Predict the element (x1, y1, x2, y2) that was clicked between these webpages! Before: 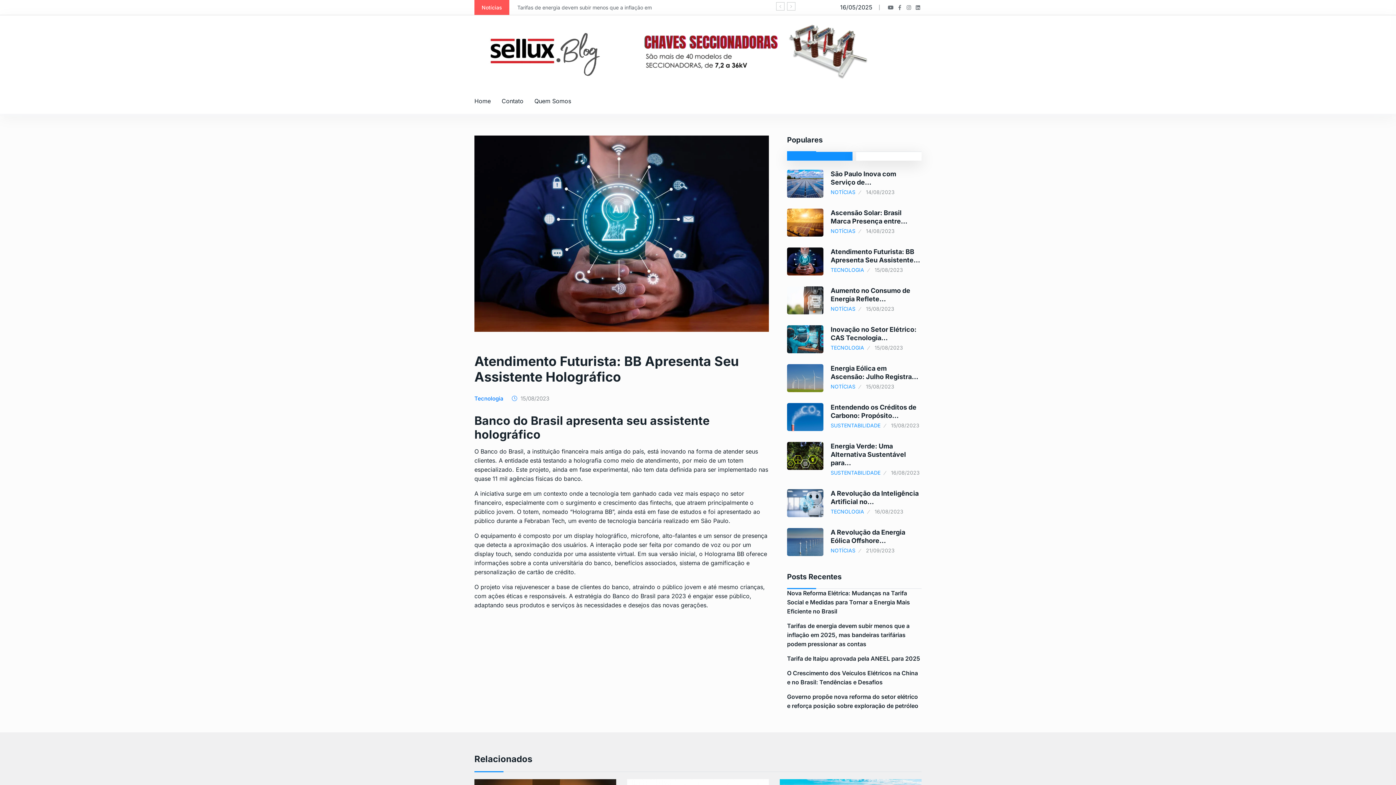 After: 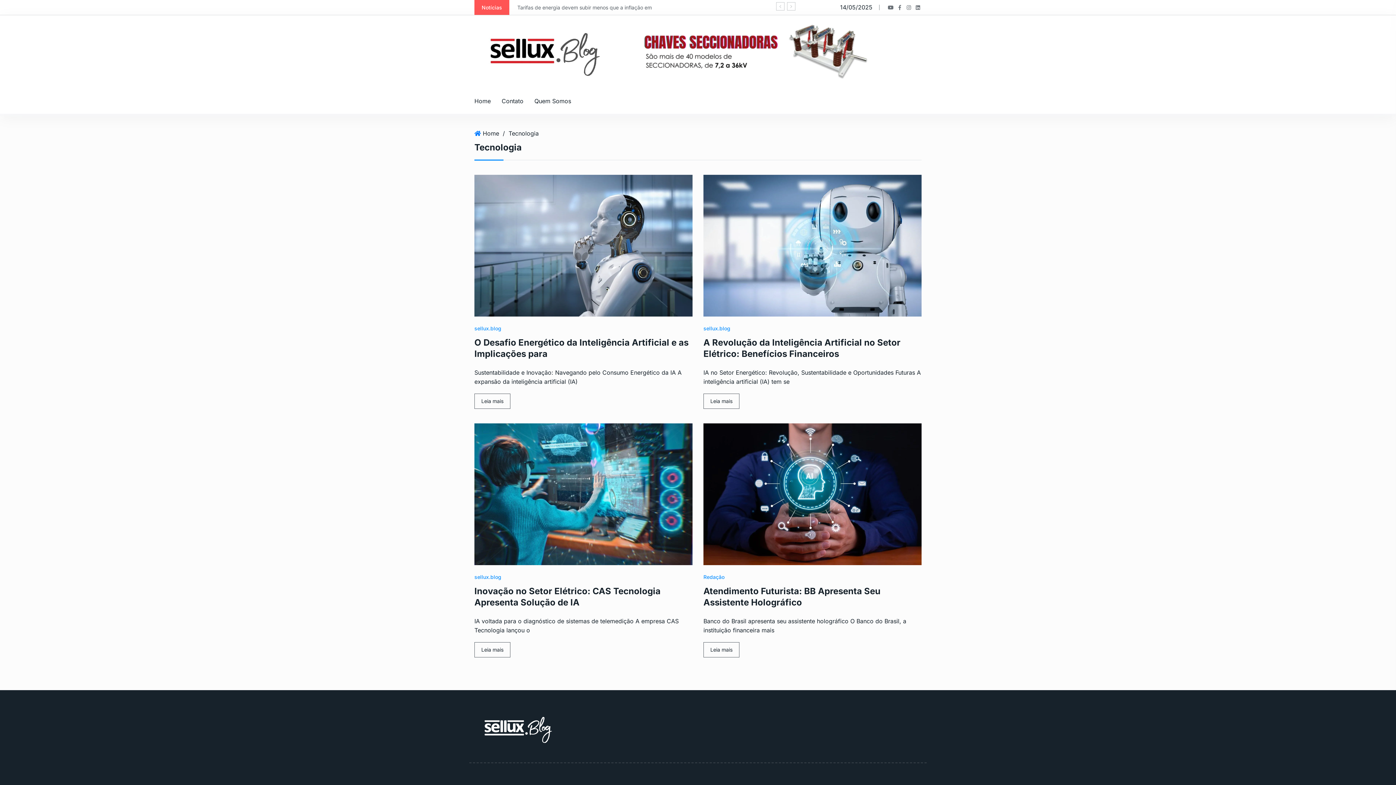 Action: bbox: (830, 266, 869, 273) label: TECNOLOGIA